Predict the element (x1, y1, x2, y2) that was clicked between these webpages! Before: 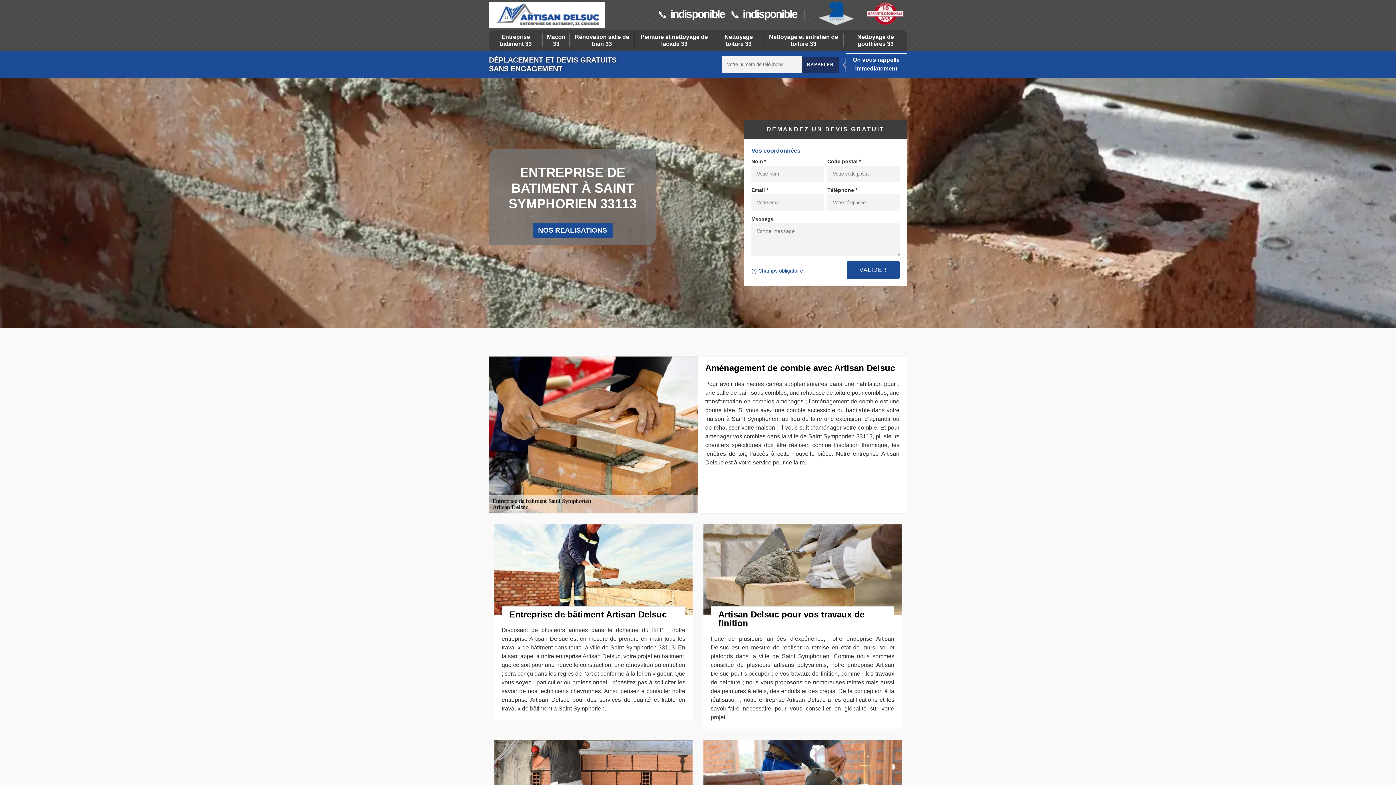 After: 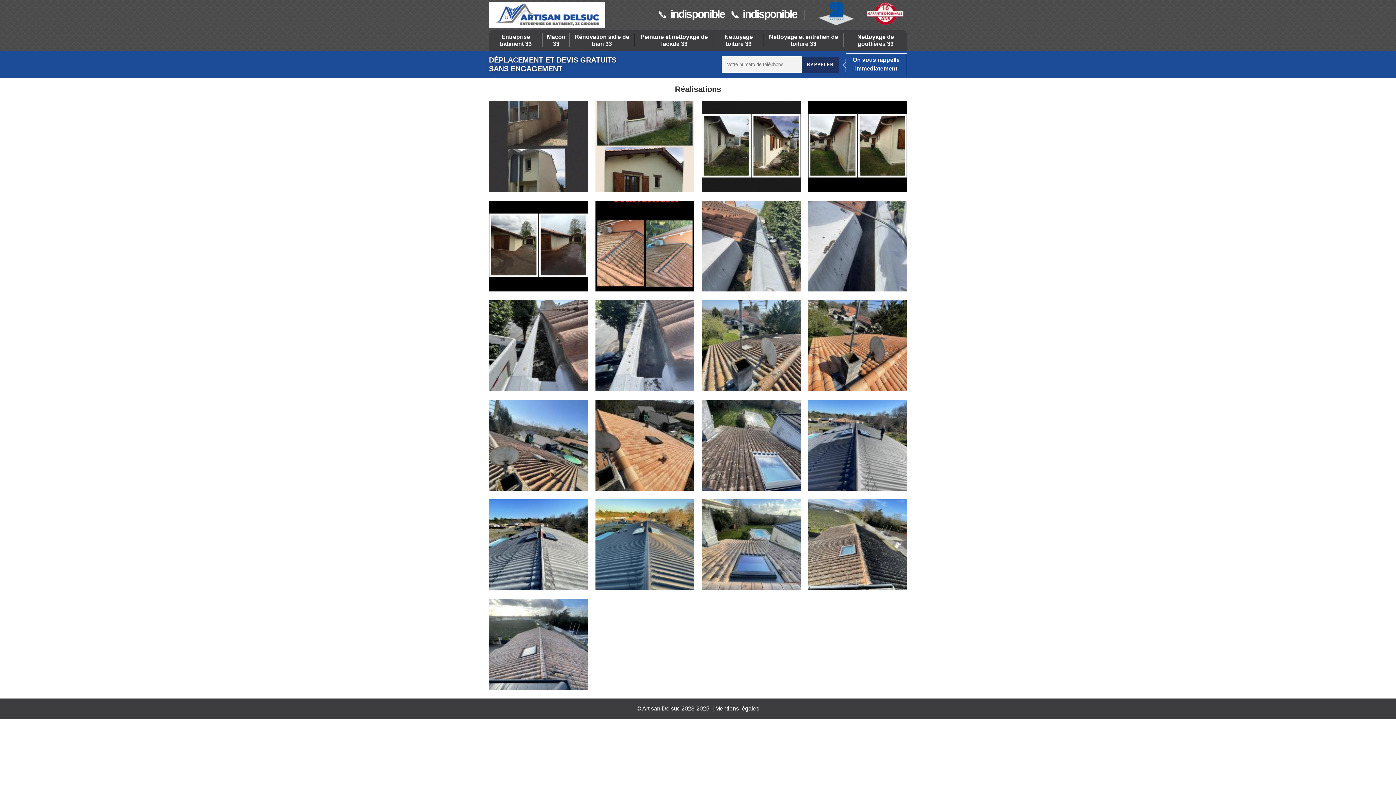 Action: bbox: (532, 222, 612, 237) label: NOS REALISATIONS